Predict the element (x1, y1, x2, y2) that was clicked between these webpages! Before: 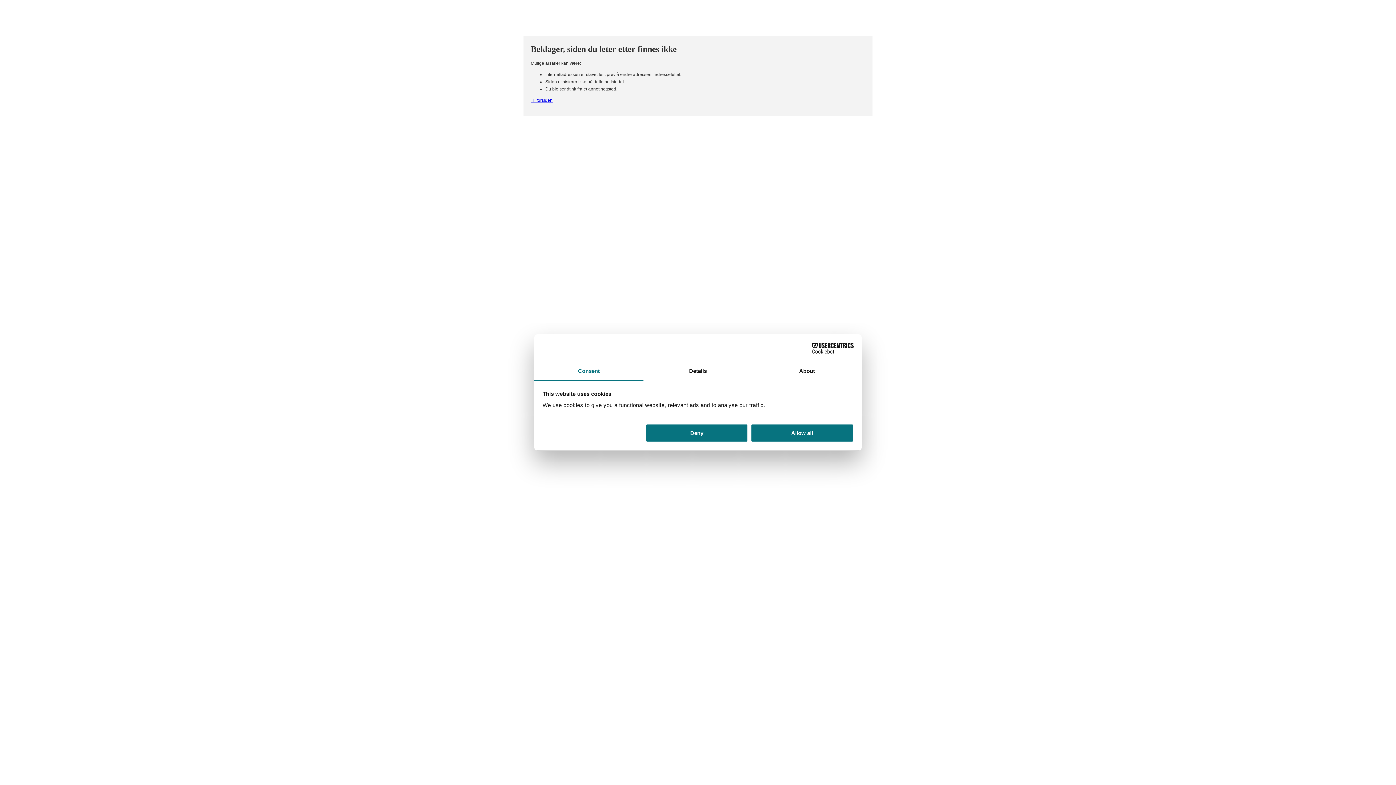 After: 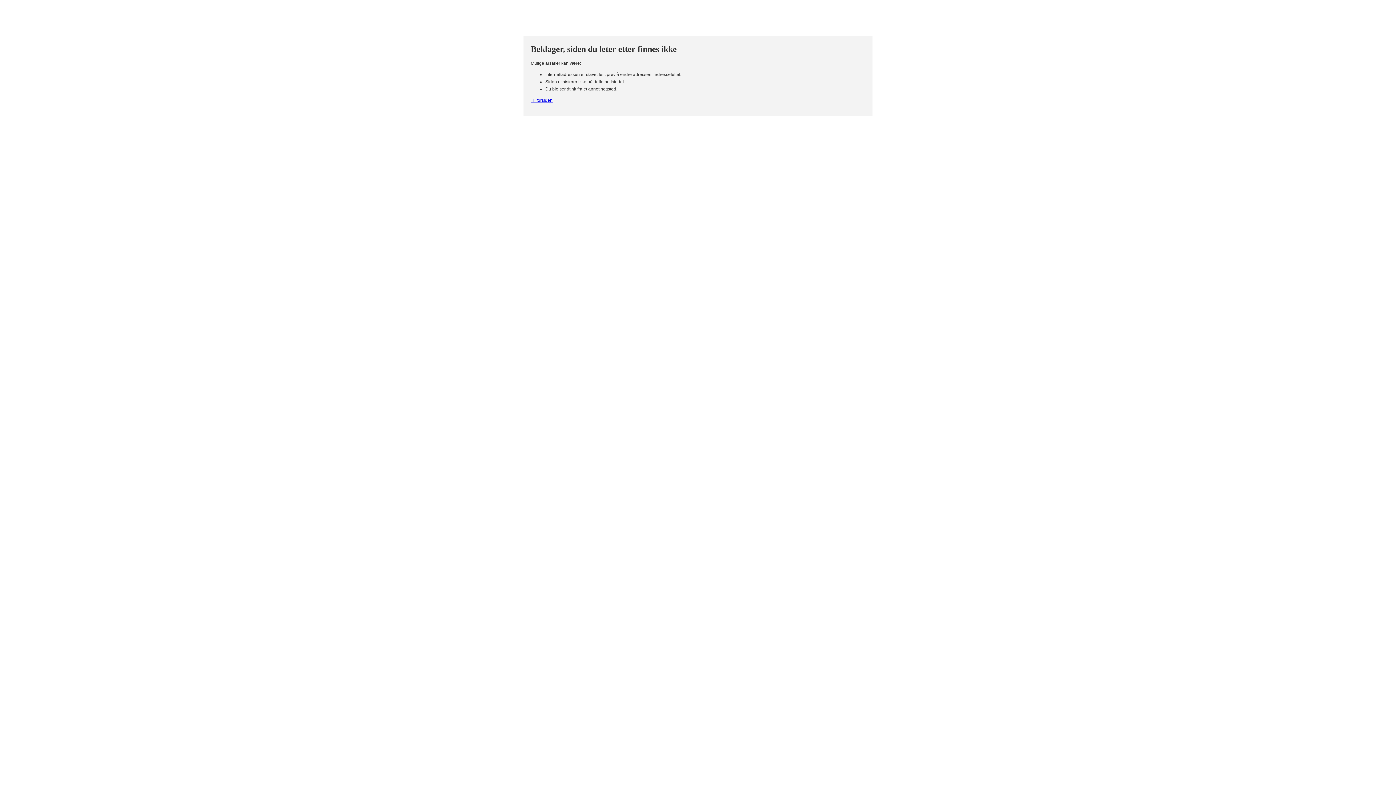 Action: bbox: (645, 423, 748, 442) label: Deny